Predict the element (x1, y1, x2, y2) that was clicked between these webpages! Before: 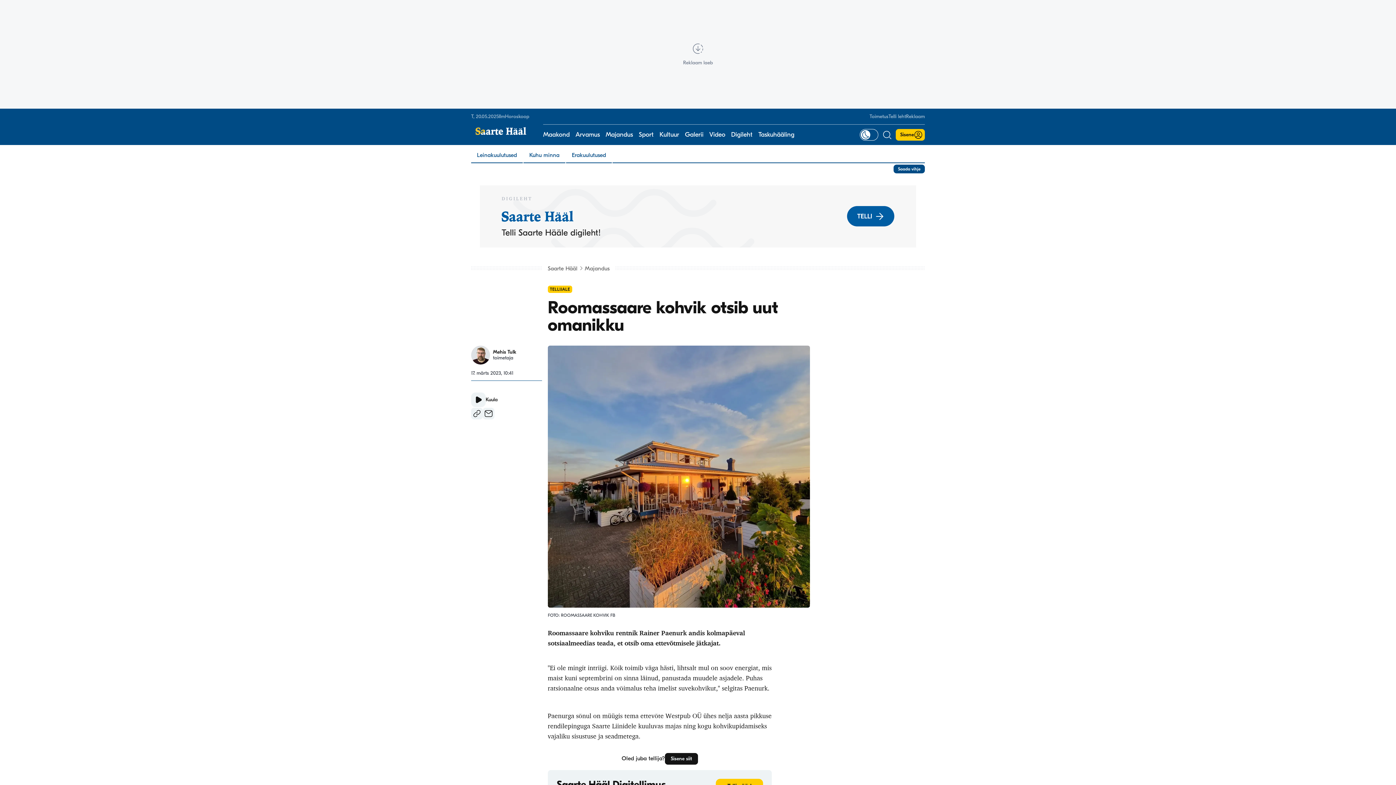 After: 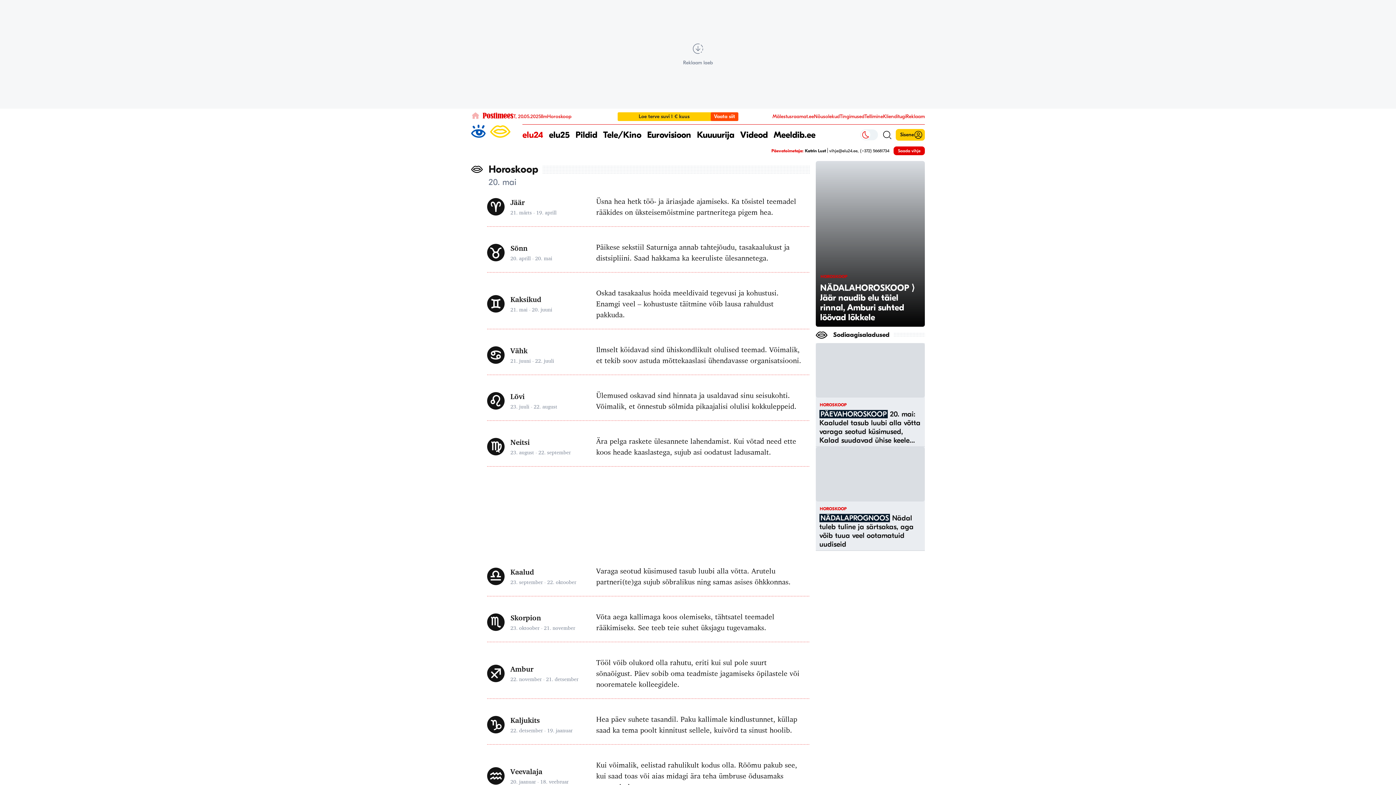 Action: bbox: (505, 113, 529, 119) label: Horoskoop